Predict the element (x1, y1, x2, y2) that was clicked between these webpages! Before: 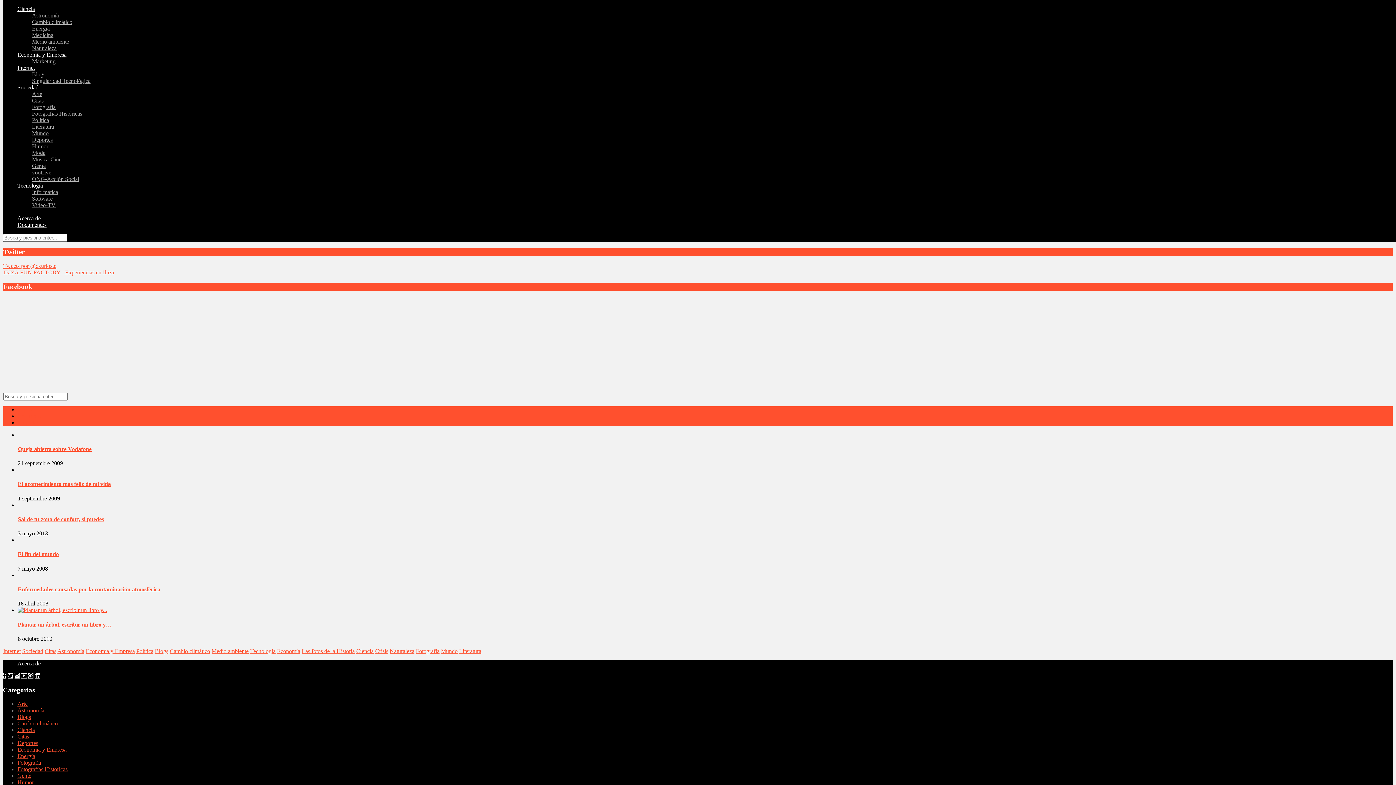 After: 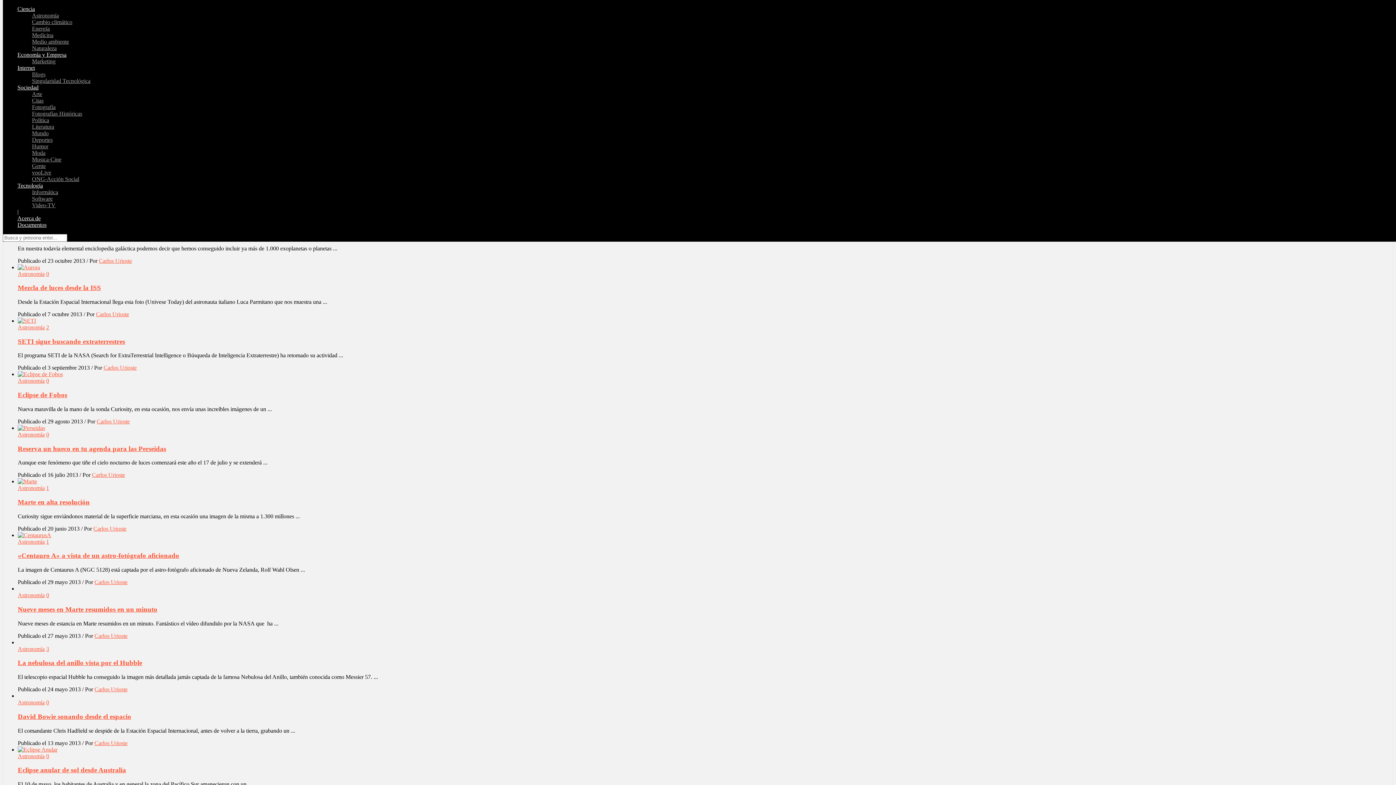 Action: label: Astronomía bbox: (32, 12, 58, 18)